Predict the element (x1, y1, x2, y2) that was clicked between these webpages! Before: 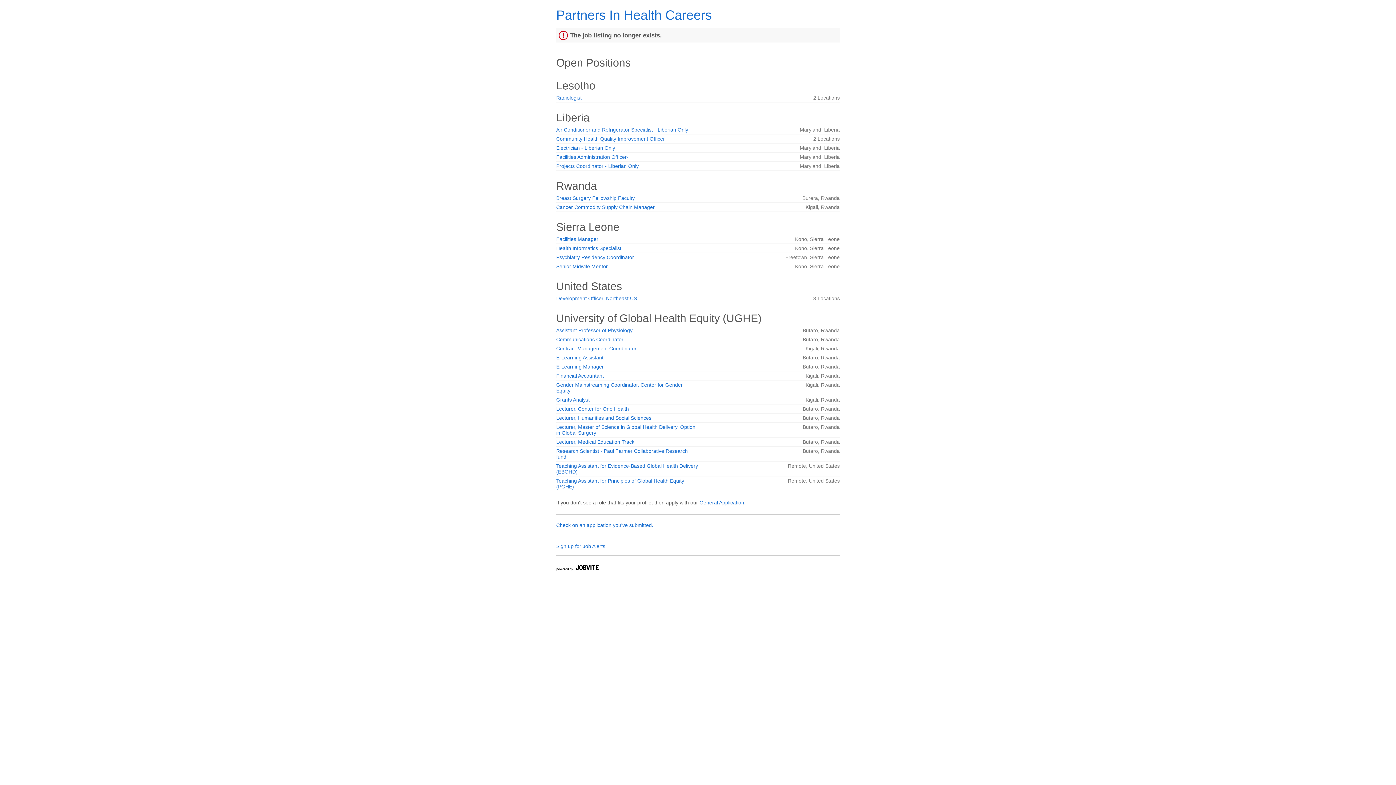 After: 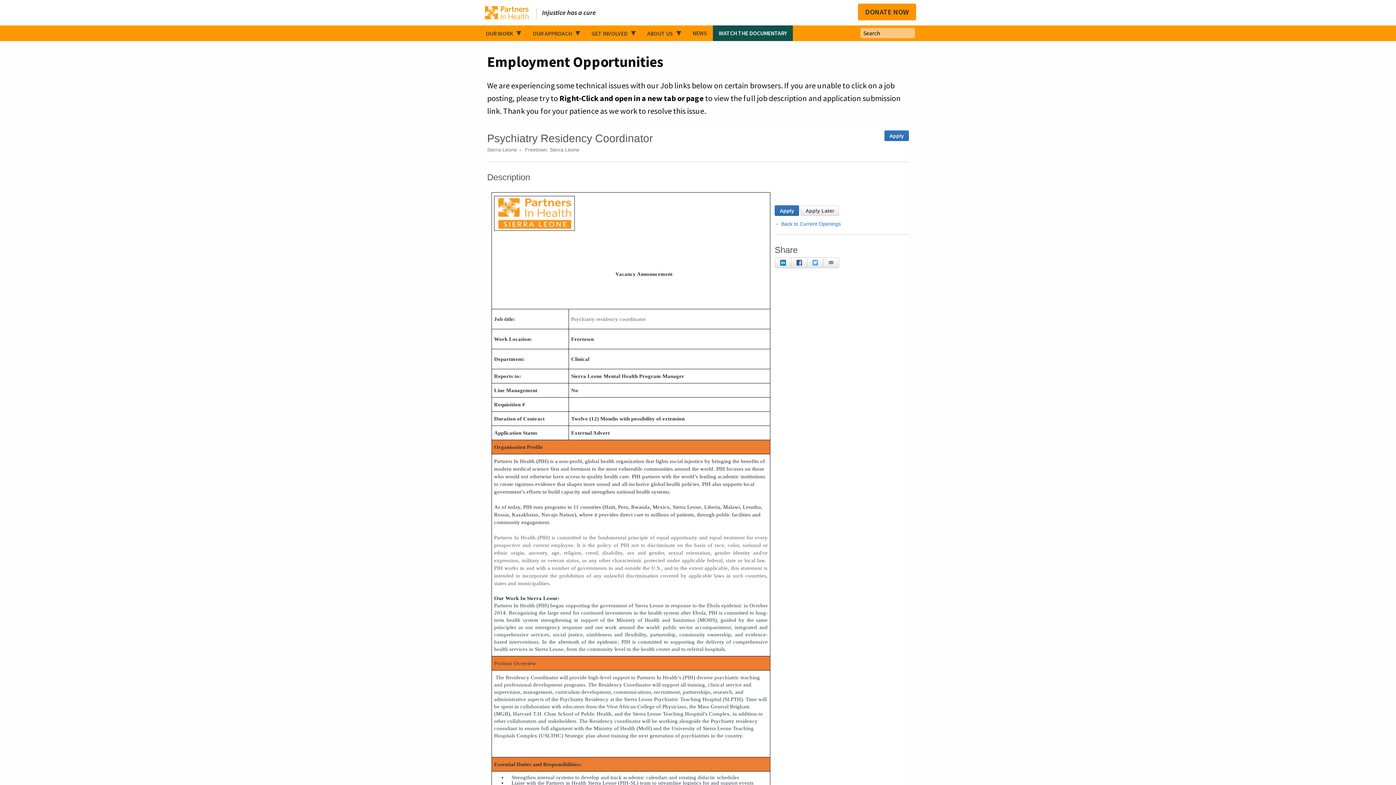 Action: bbox: (556, 254, 634, 260) label: Psychiatry Residency Coordinator